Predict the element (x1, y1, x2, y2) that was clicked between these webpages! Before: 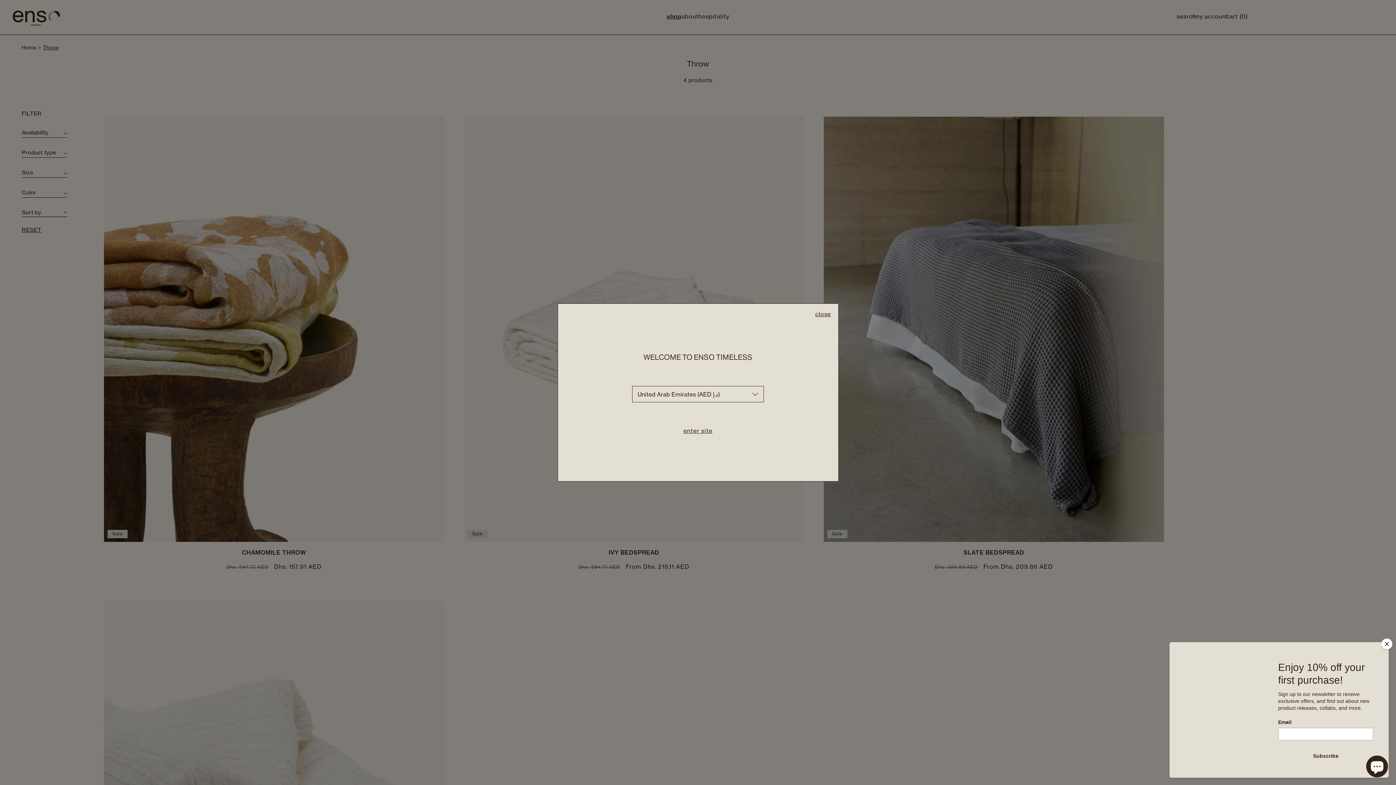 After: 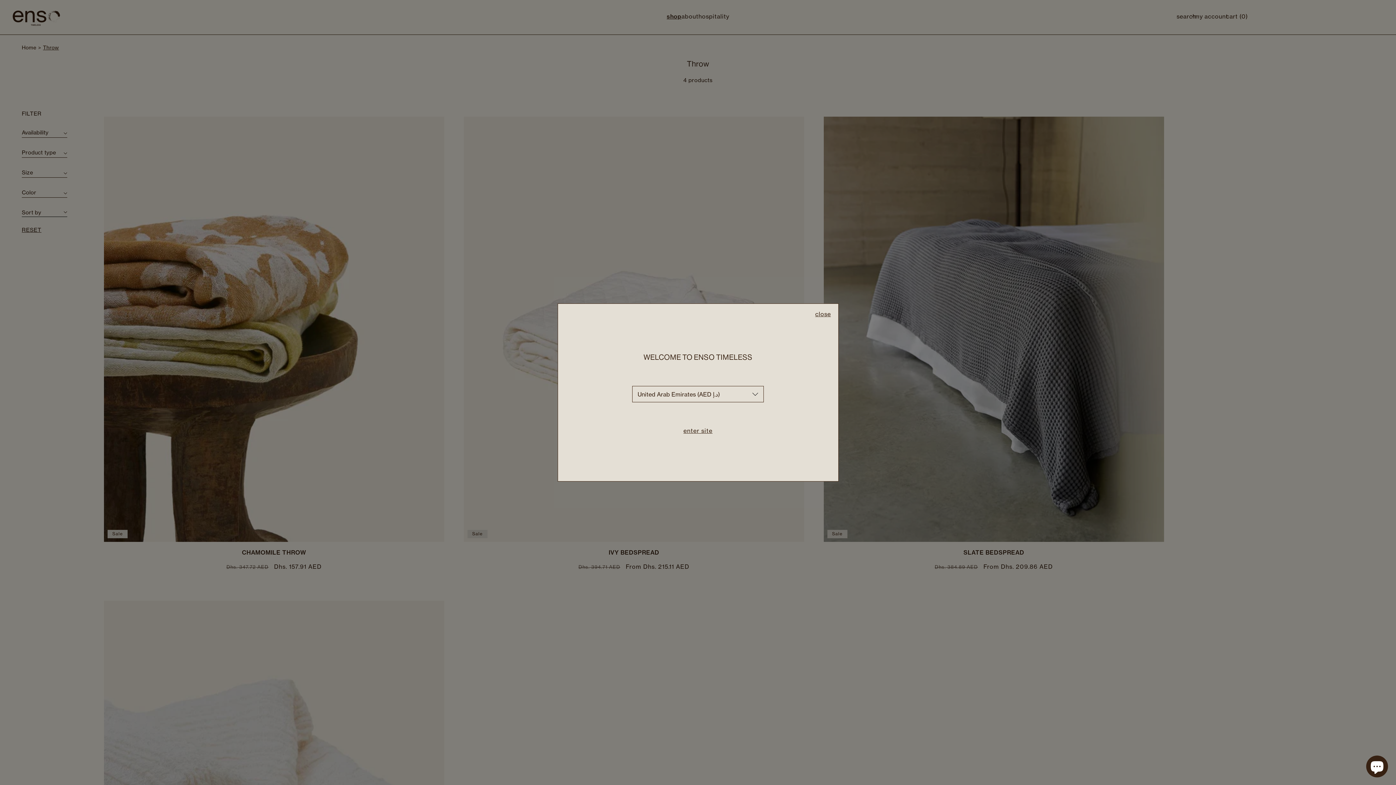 Action: bbox: (1381, 638, 1392, 649) label: Close